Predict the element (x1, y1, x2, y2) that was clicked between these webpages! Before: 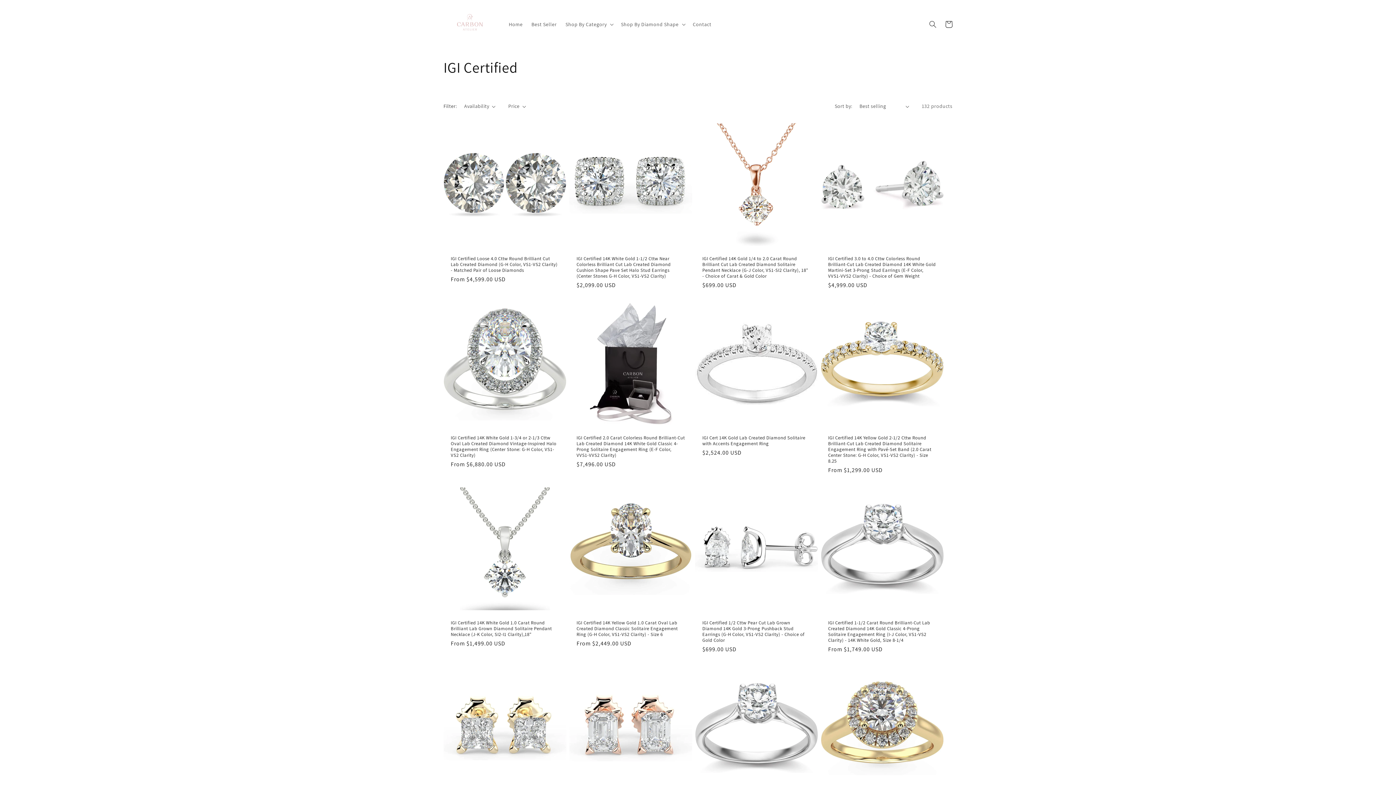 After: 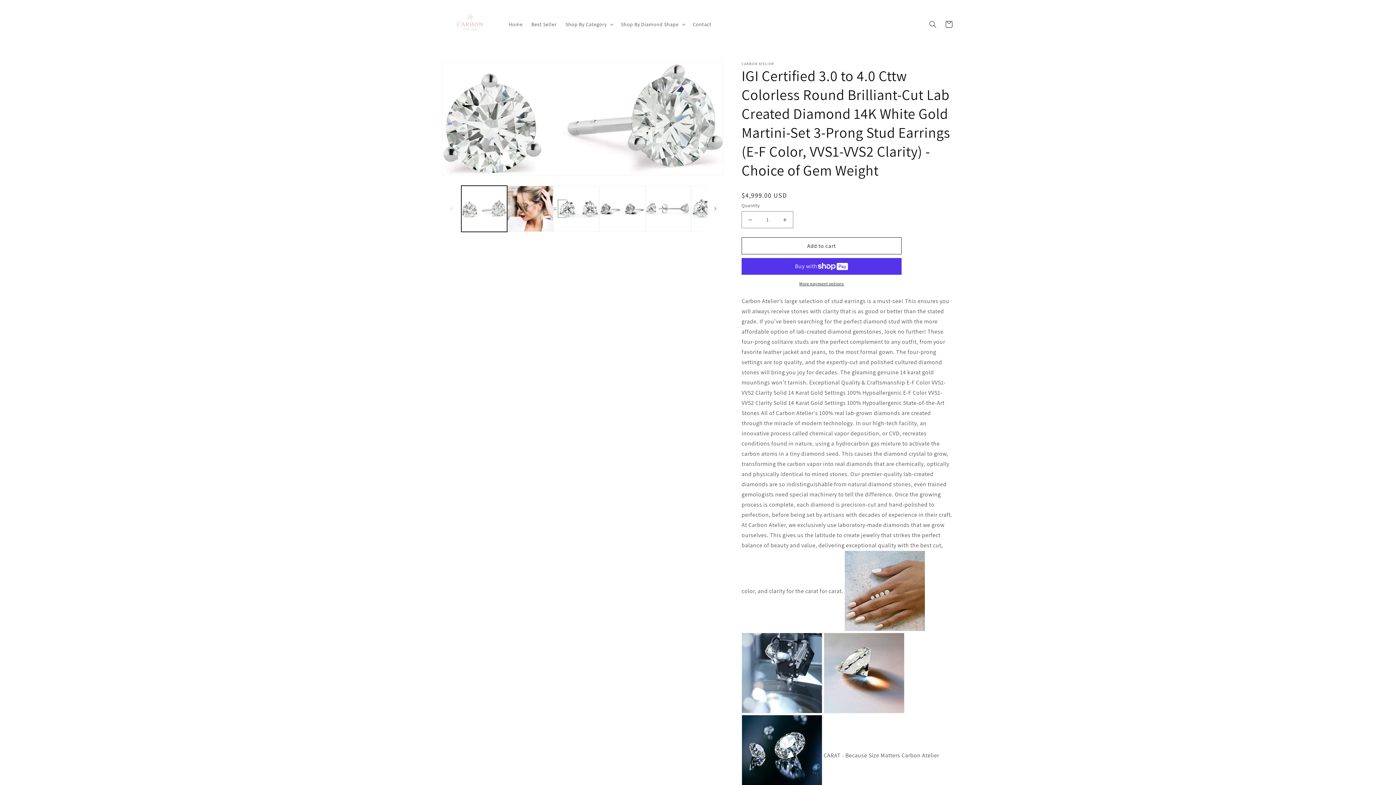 Action: label: IGI Certified 3.0 to 4.0 Cttw Colorless Round Brilliant-Cut Lab Created Diamond 14K White Gold Martini-Set 3-Prong Stud Earrings (E-F Color, VVS1-VVS2 Clarity) - Choice of Gem Weight bbox: (828, 256, 936, 279)